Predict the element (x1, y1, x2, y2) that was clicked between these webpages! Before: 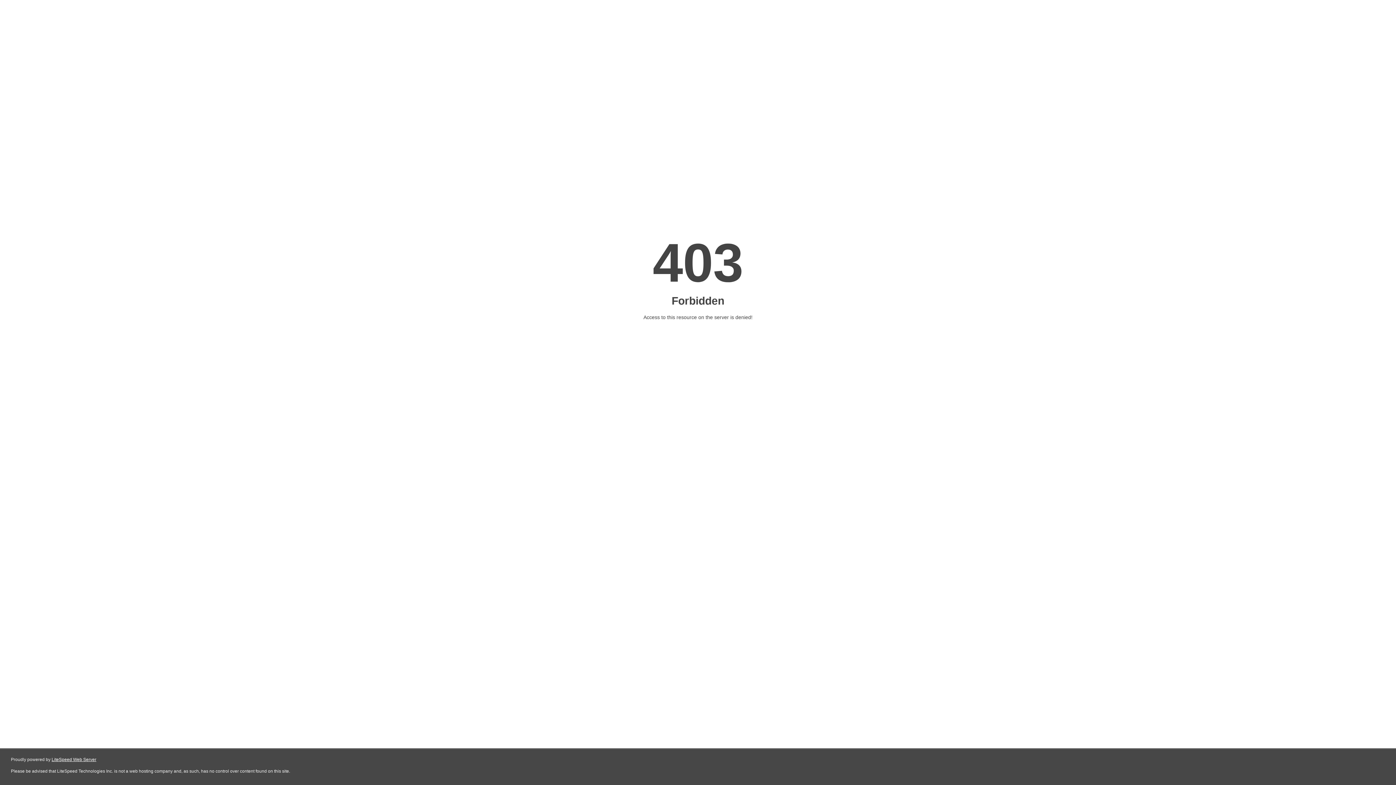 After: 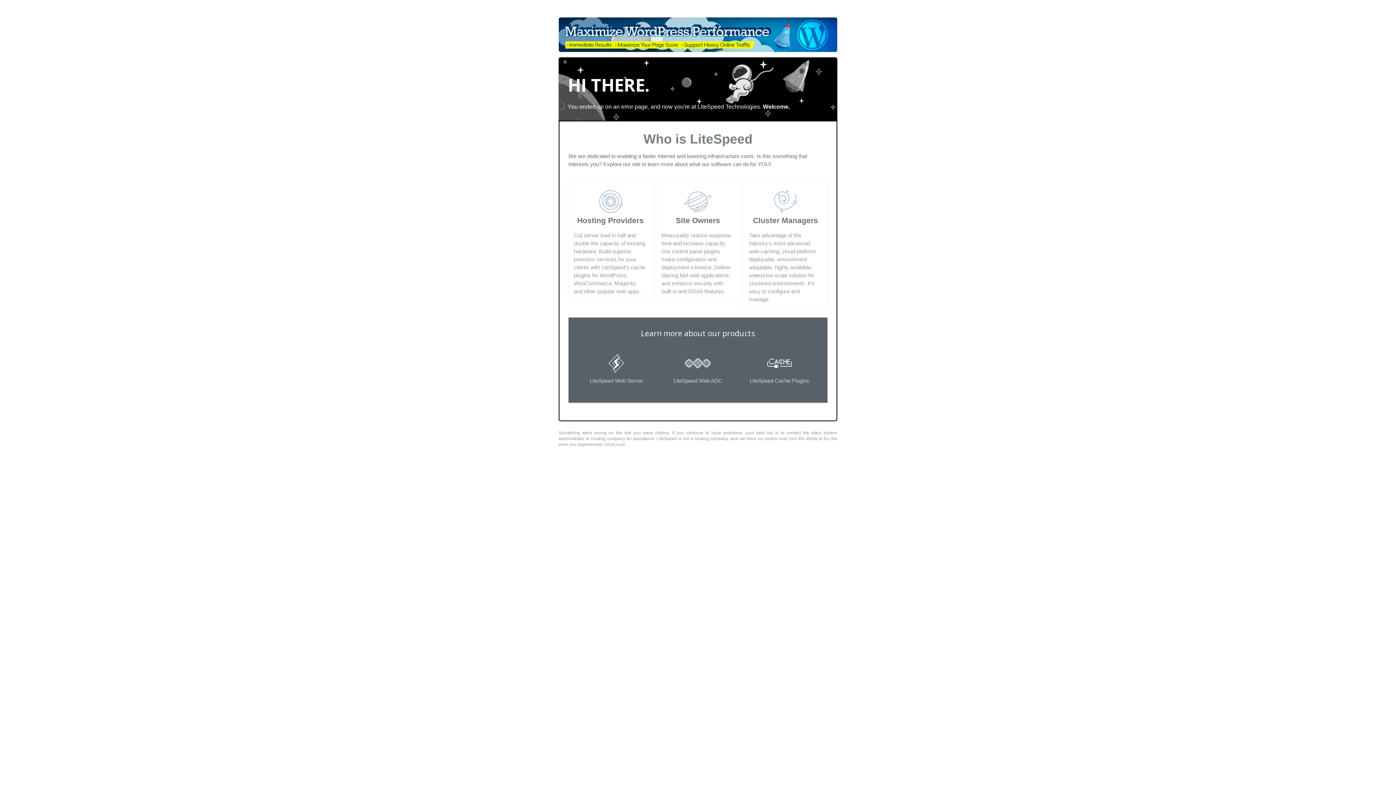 Action: label: LiteSpeed Web Server bbox: (51, 757, 96, 762)